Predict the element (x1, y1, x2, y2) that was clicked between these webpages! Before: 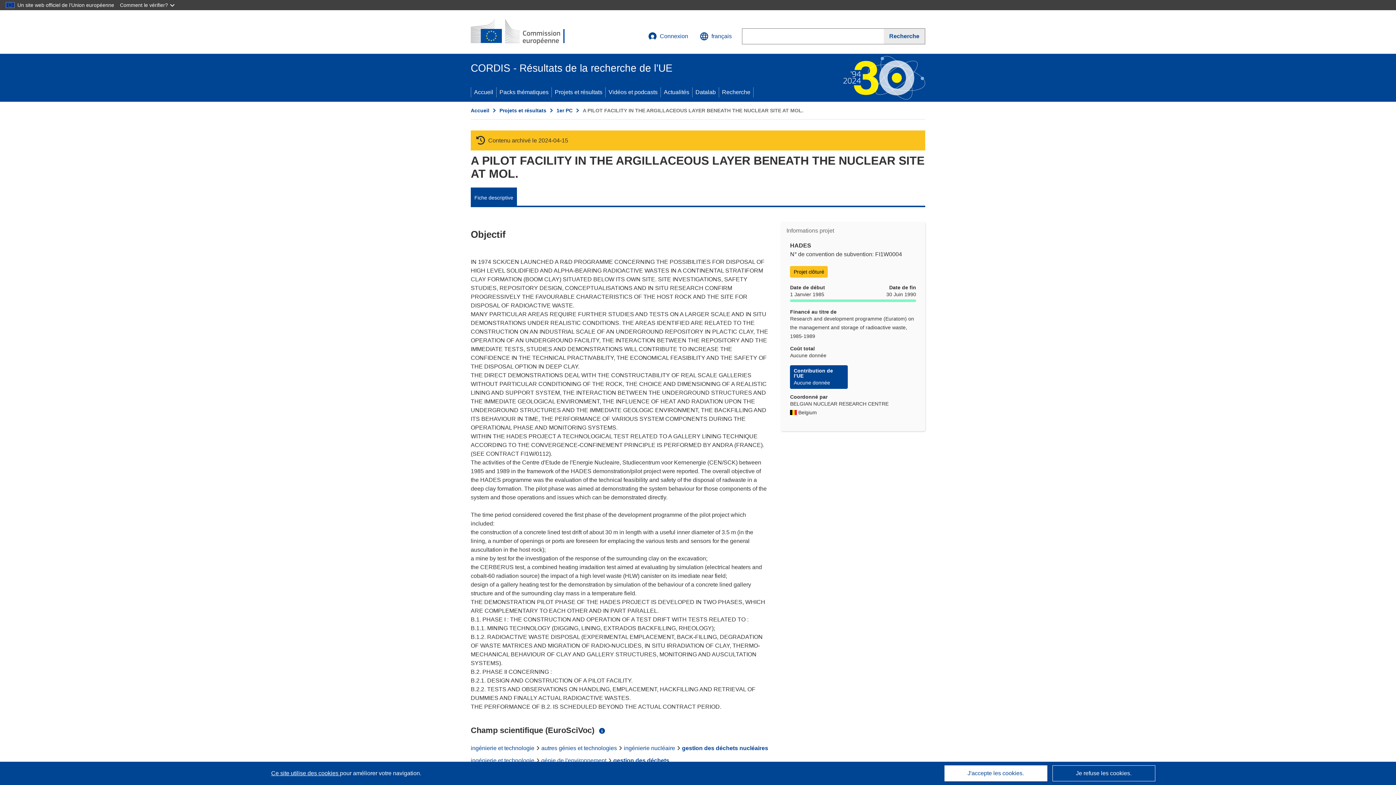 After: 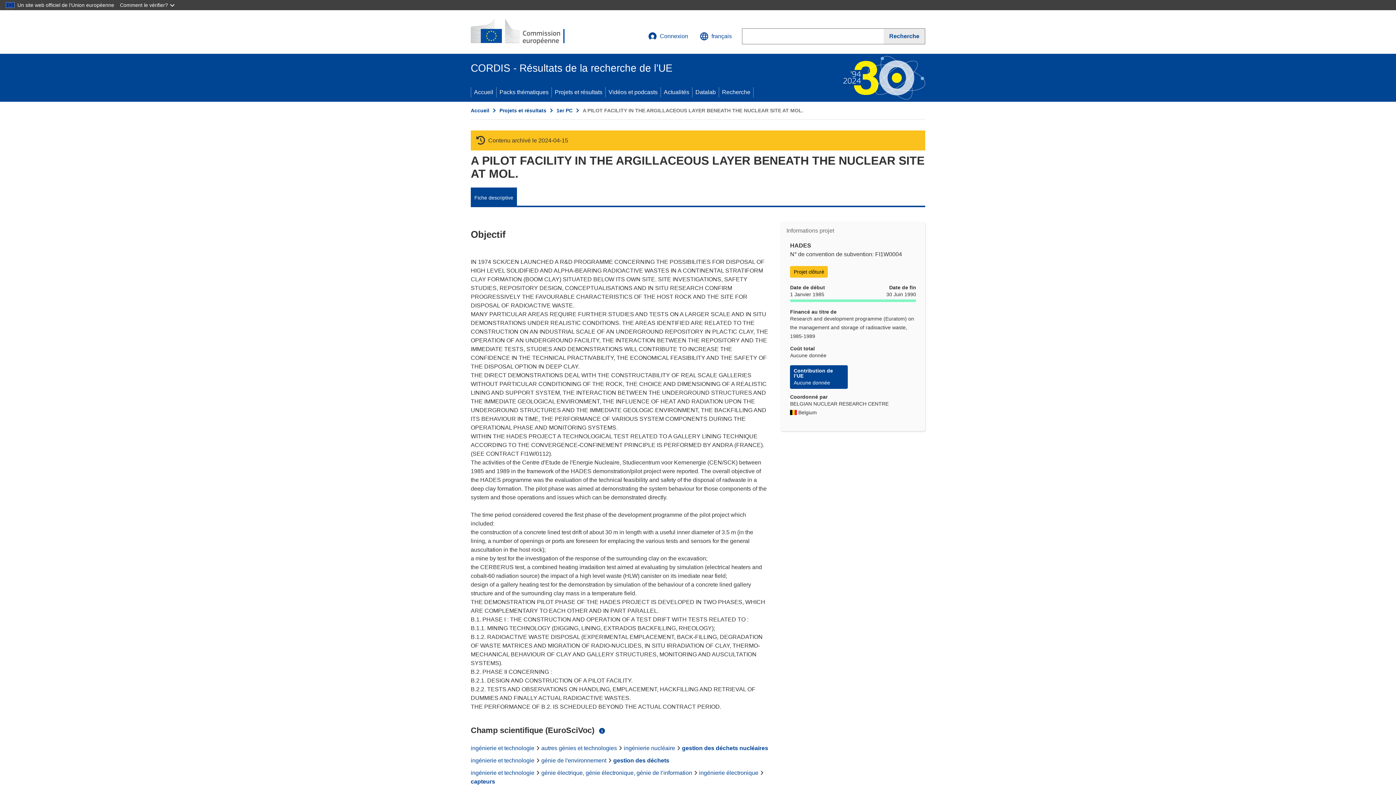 Action: bbox: (944, 765, 1047, 781) label: J'accepte les cookies.